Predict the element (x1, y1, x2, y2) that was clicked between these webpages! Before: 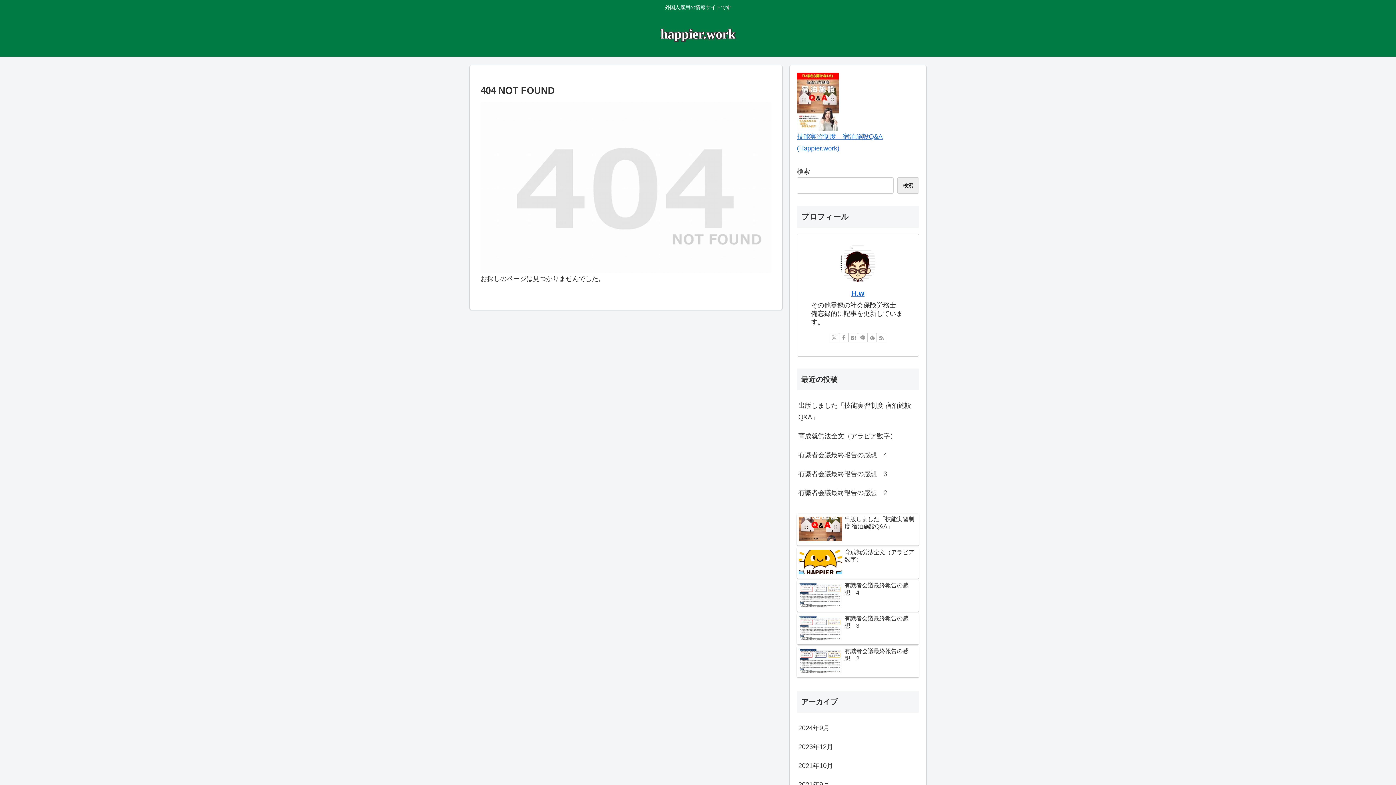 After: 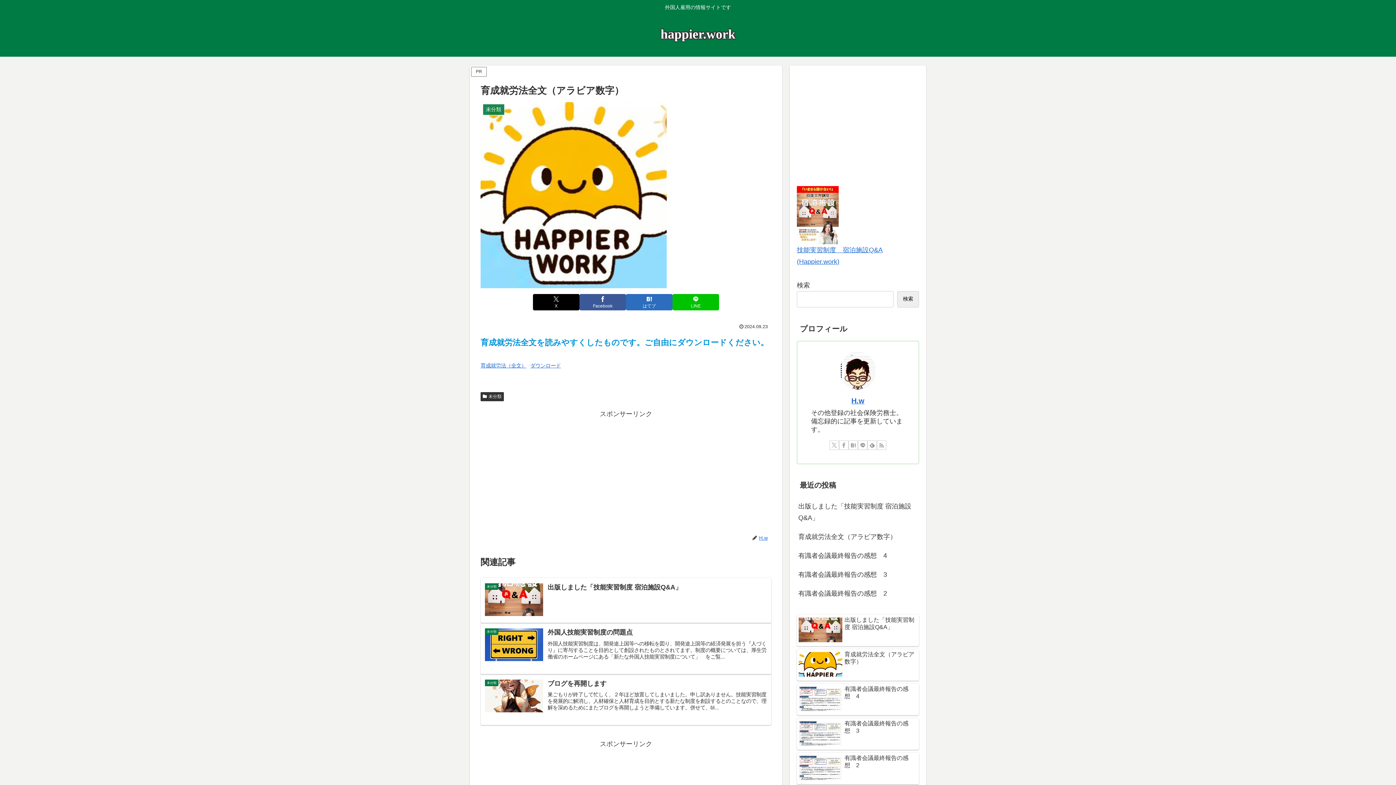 Action: bbox: (797, 547, 919, 578) label: 育成就労法全文（アラビア数字）